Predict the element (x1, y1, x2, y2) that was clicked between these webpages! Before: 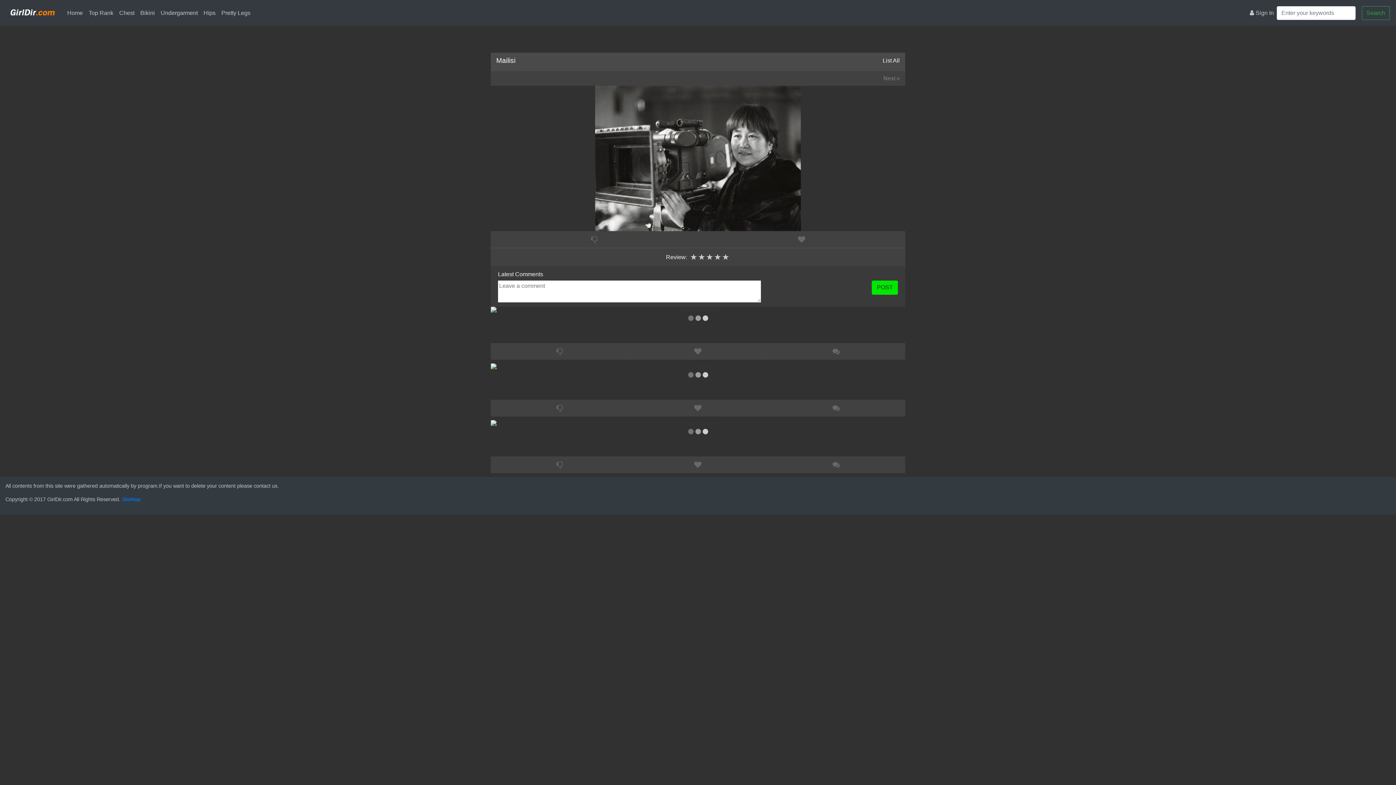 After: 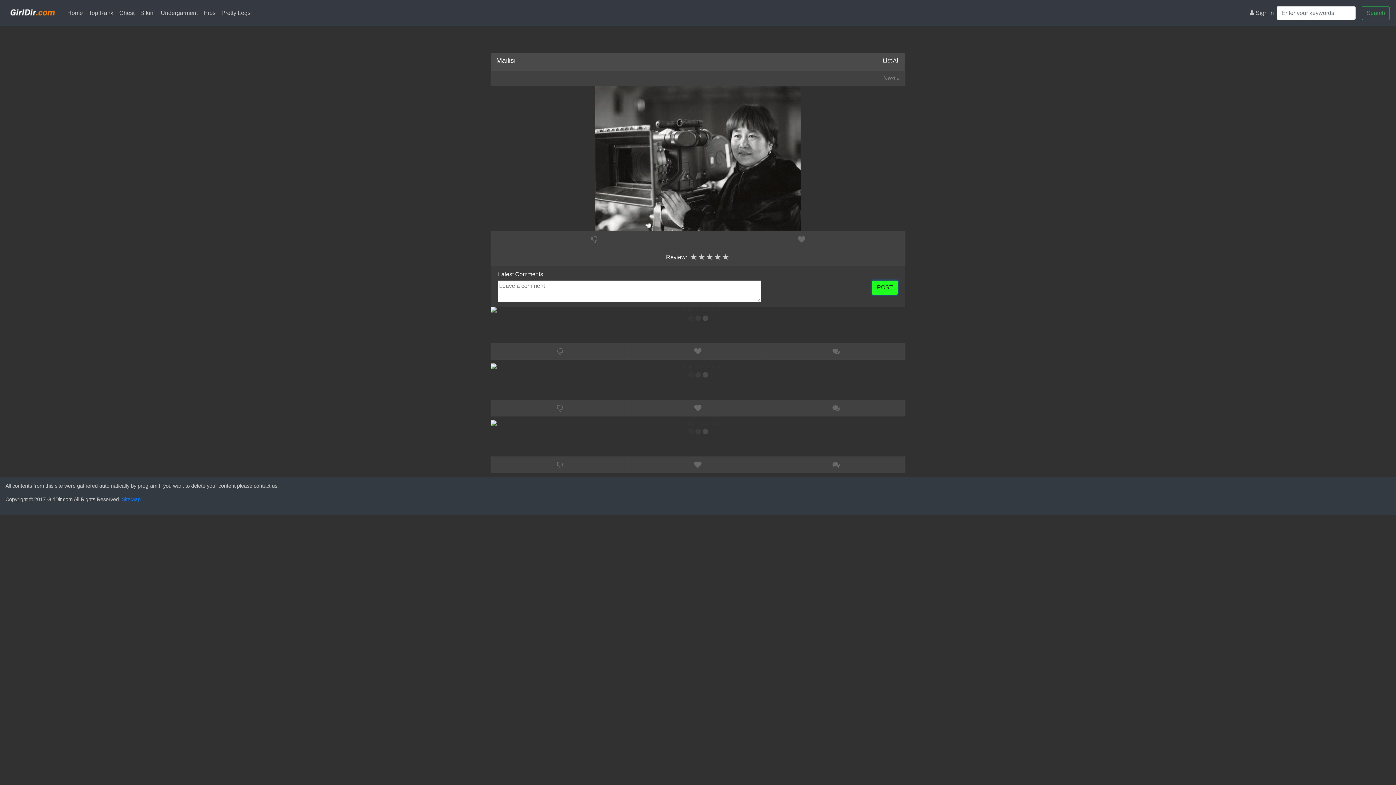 Action: label: POST bbox: (872, 280, 898, 294)